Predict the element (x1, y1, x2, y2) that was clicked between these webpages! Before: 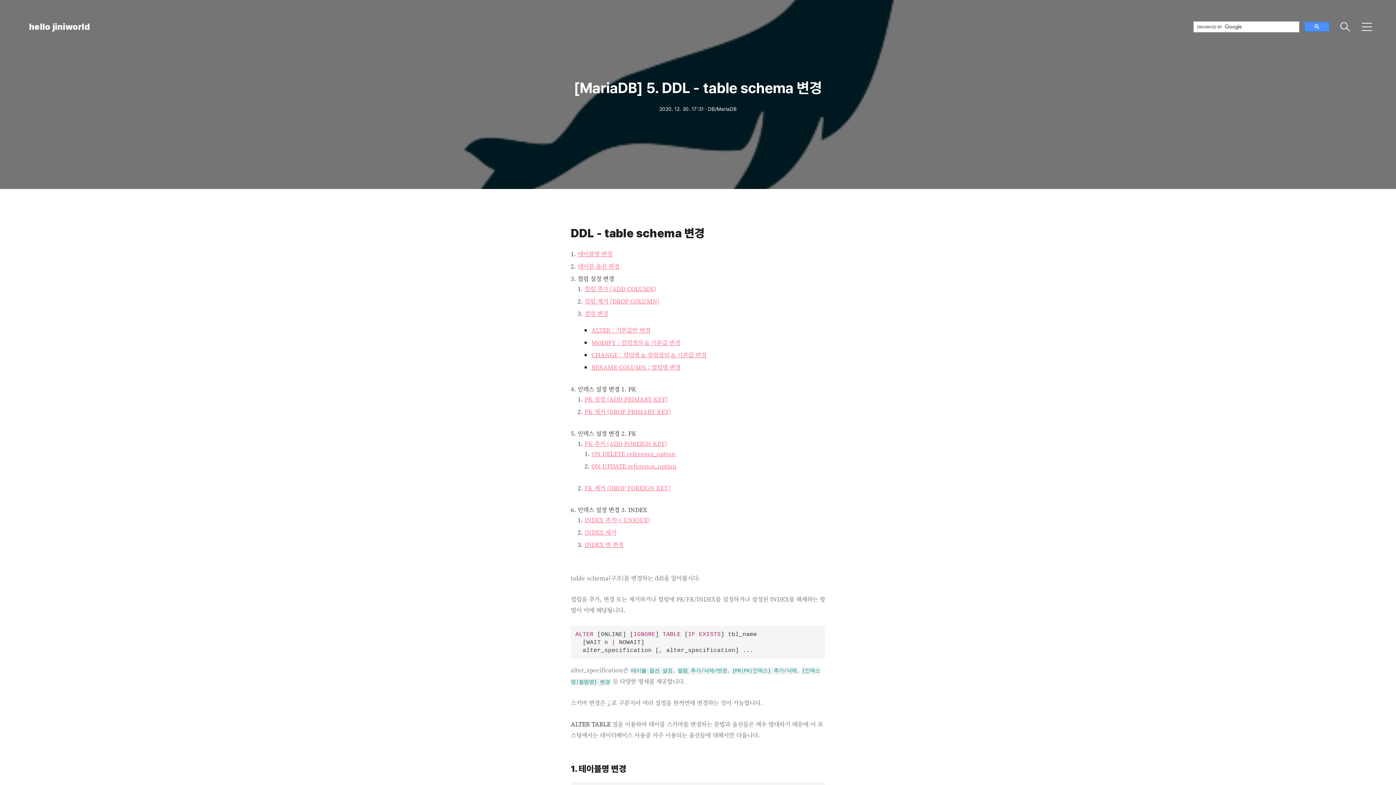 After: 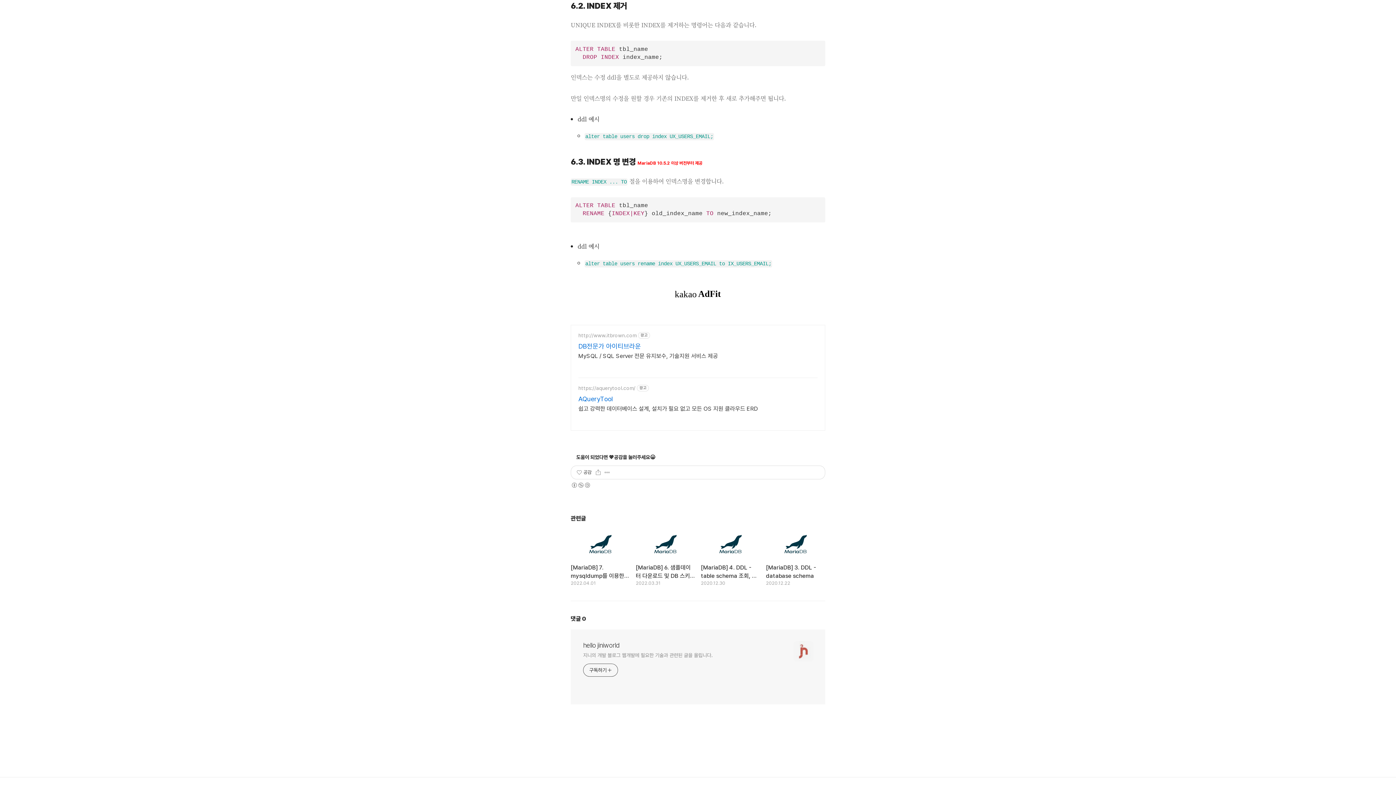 Action: bbox: (584, 527, 616, 537) label: INDEX 제거